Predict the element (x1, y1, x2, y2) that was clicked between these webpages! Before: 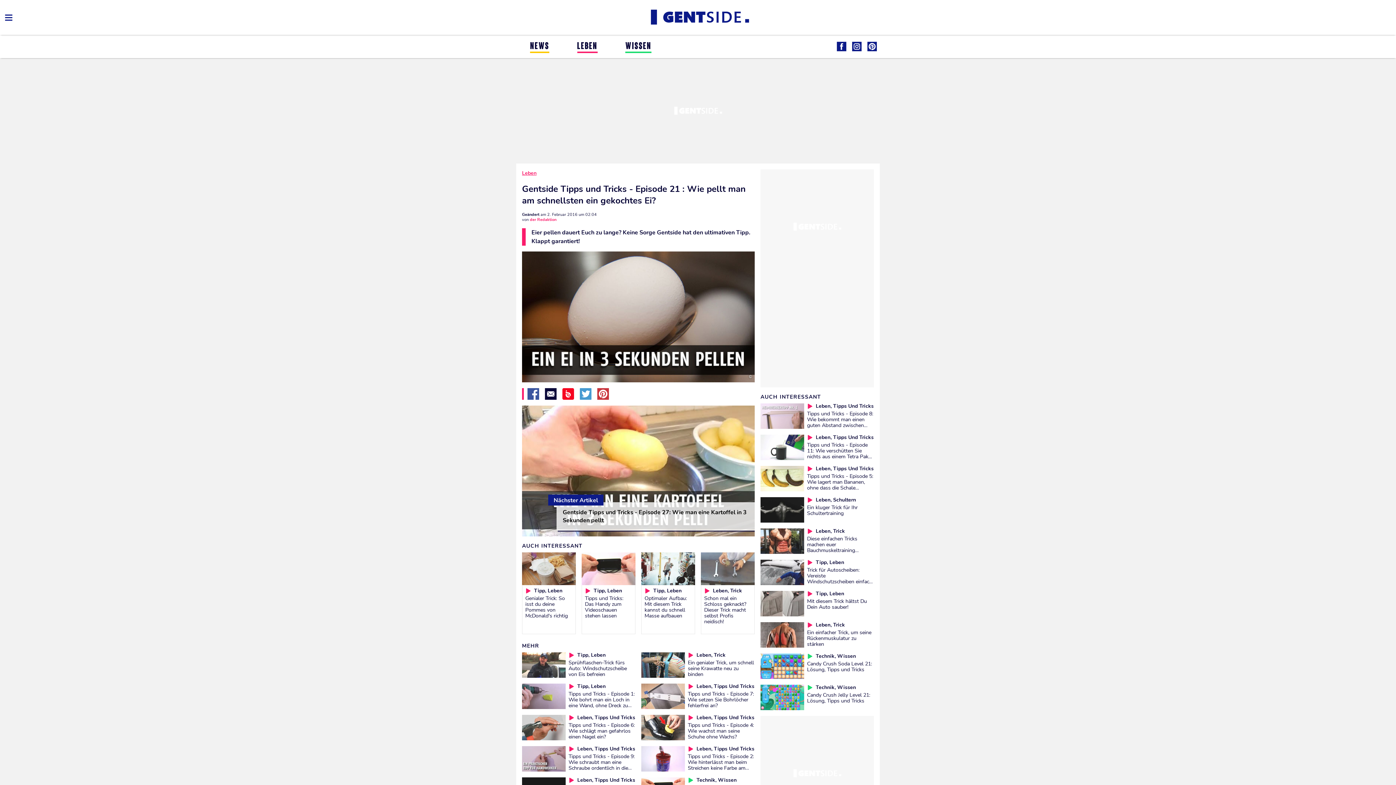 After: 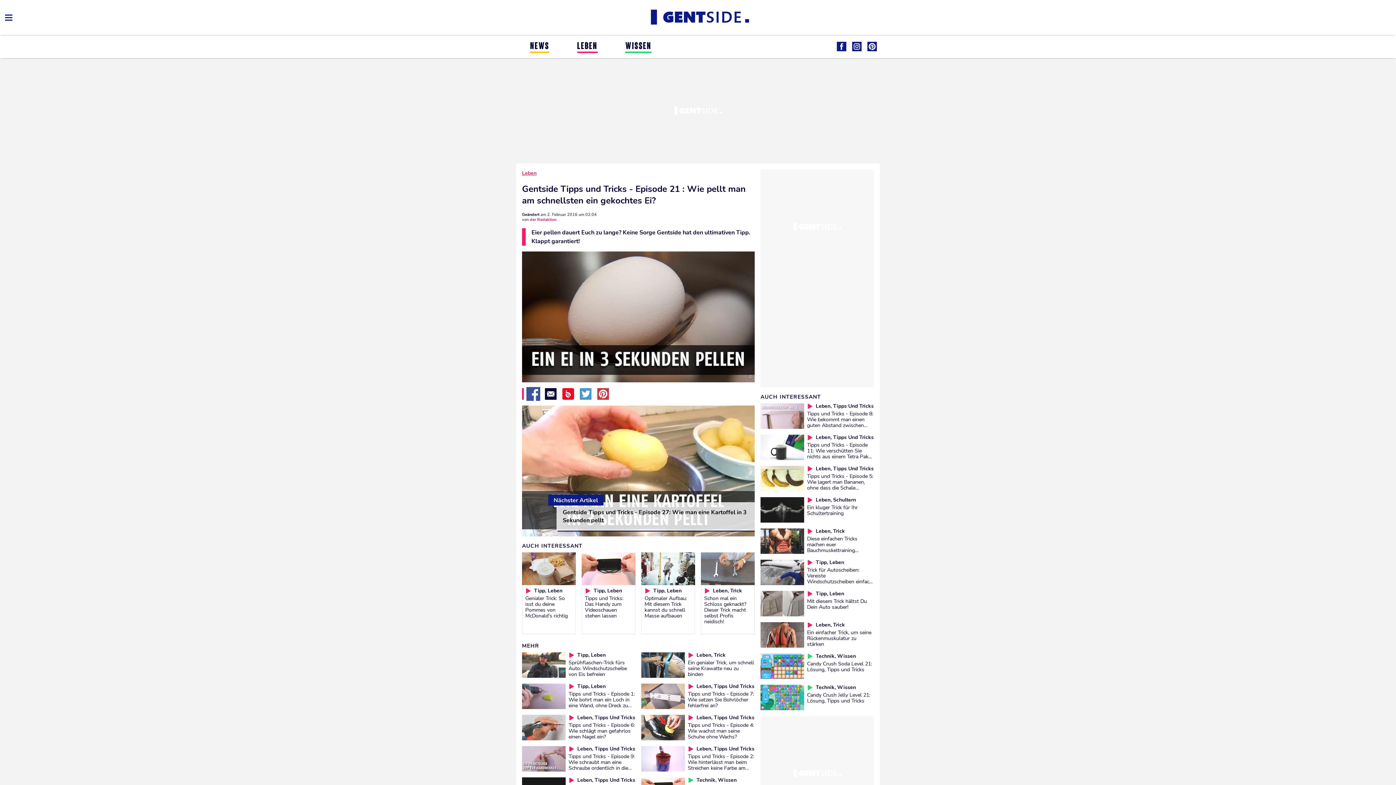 Action: bbox: (527, 388, 539, 400)